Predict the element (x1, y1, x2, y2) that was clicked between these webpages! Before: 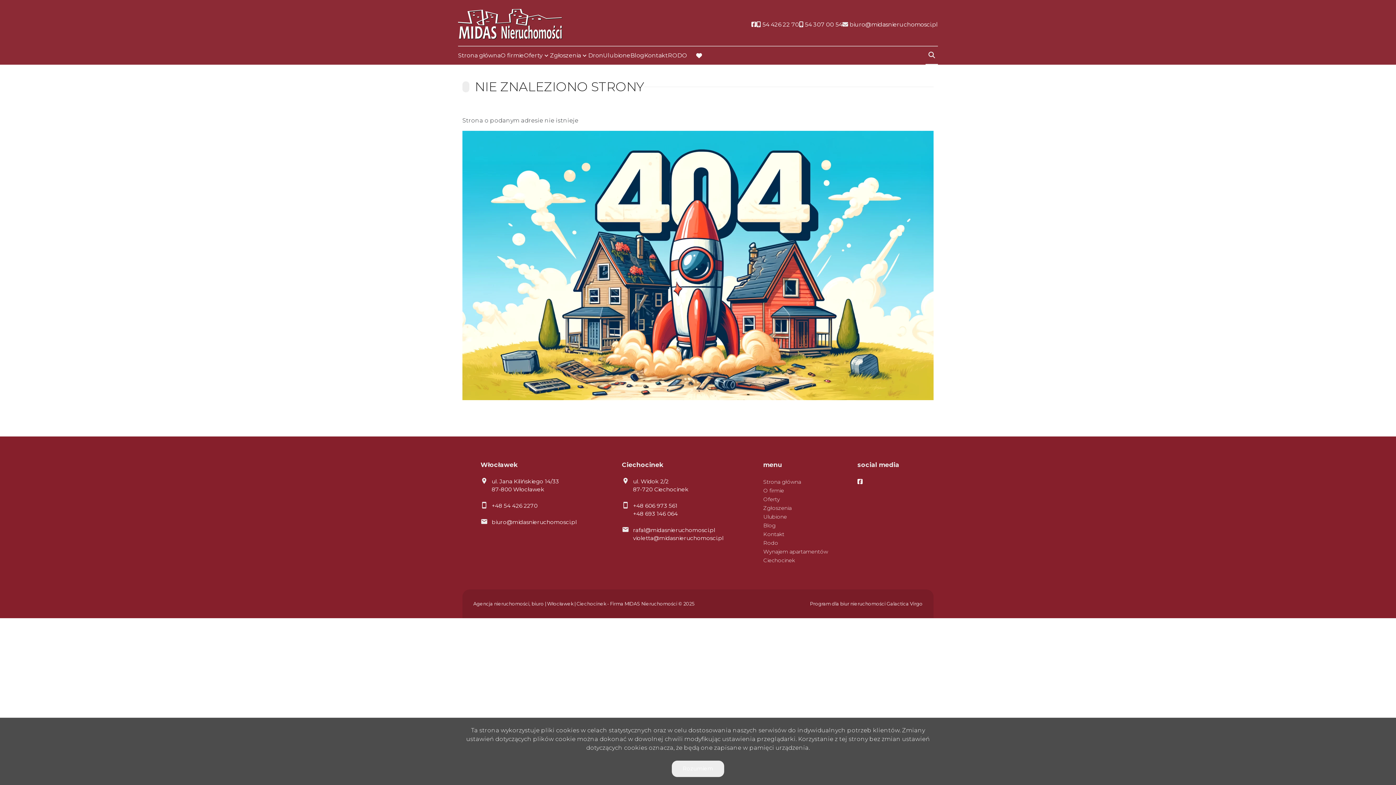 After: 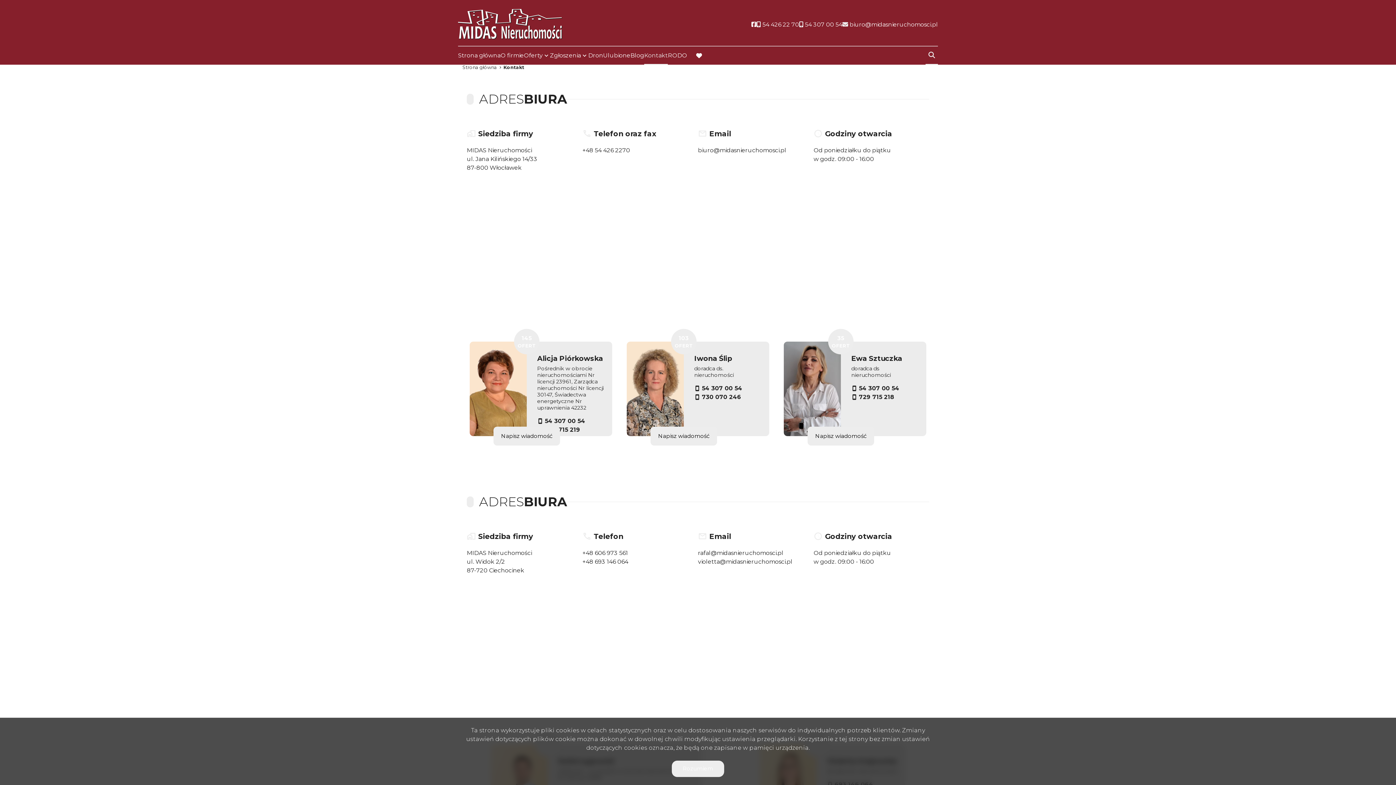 Action: bbox: (763, 531, 784, 537) label: Kontakt